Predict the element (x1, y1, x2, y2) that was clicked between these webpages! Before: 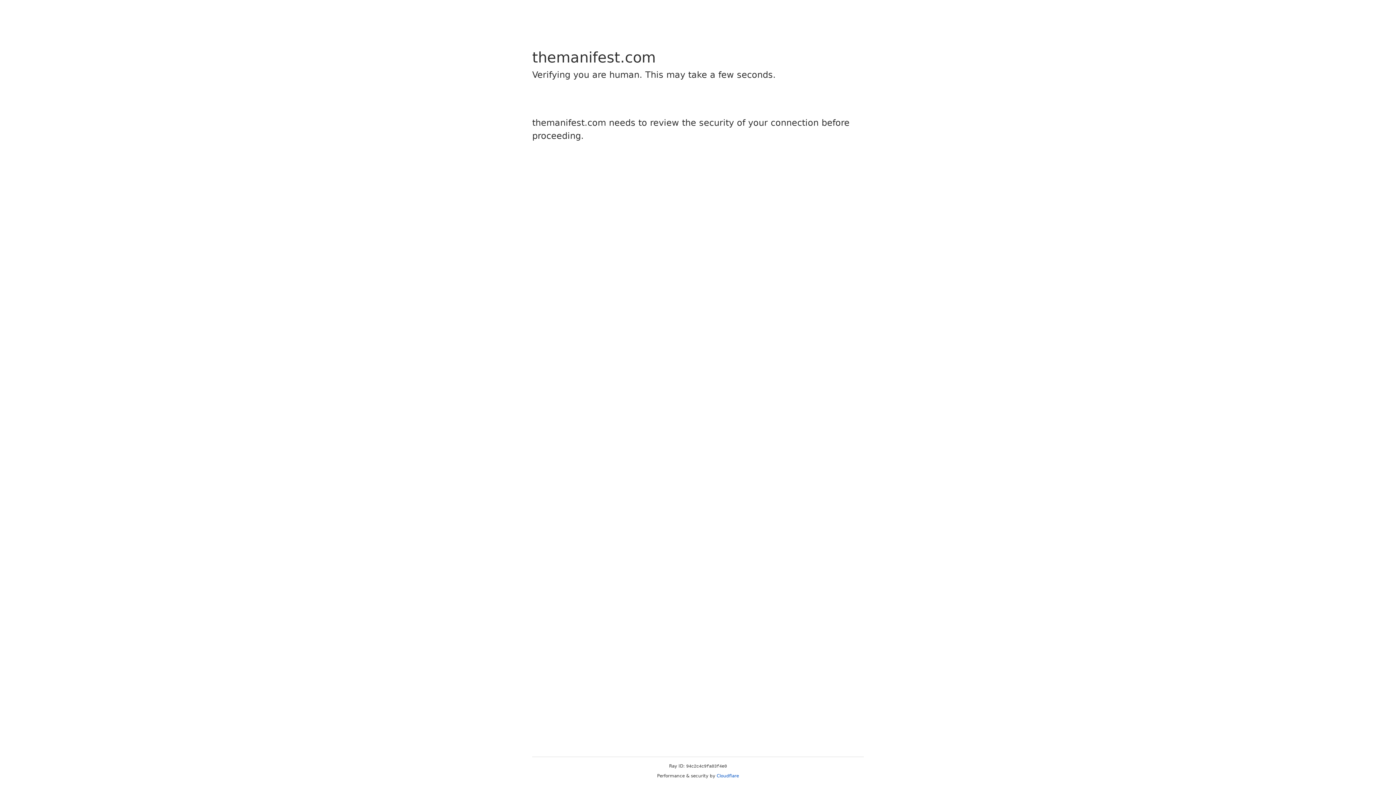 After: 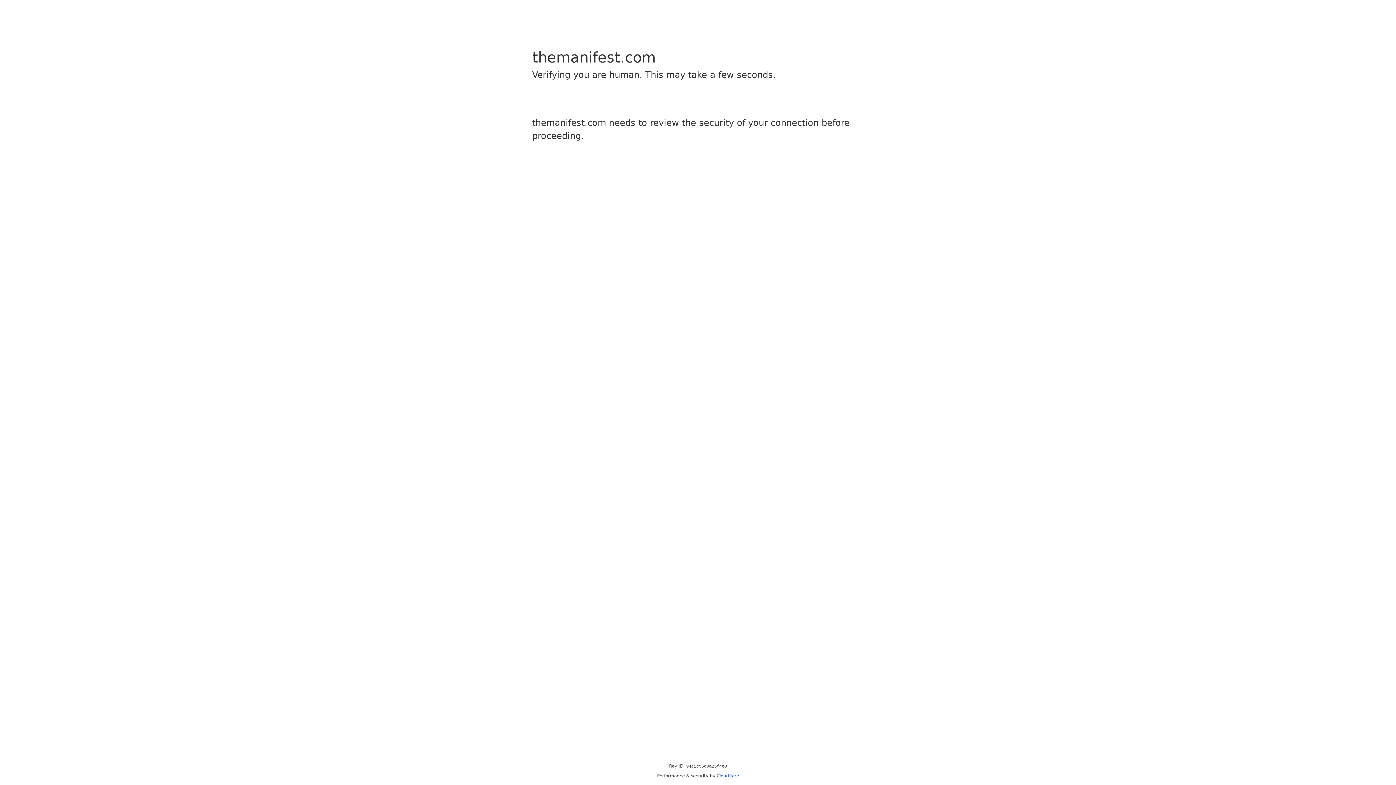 Action: label: Cloudflare bbox: (716, 773, 739, 778)